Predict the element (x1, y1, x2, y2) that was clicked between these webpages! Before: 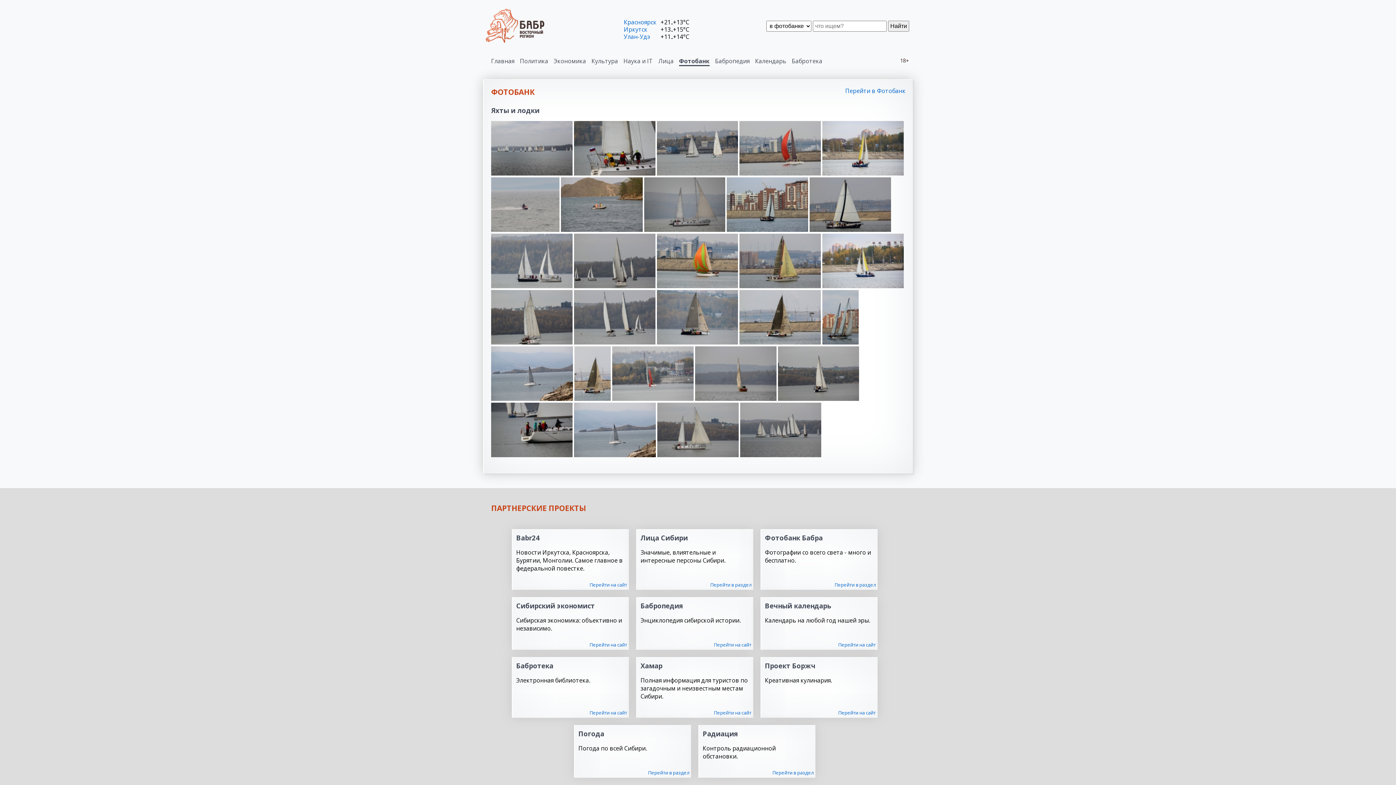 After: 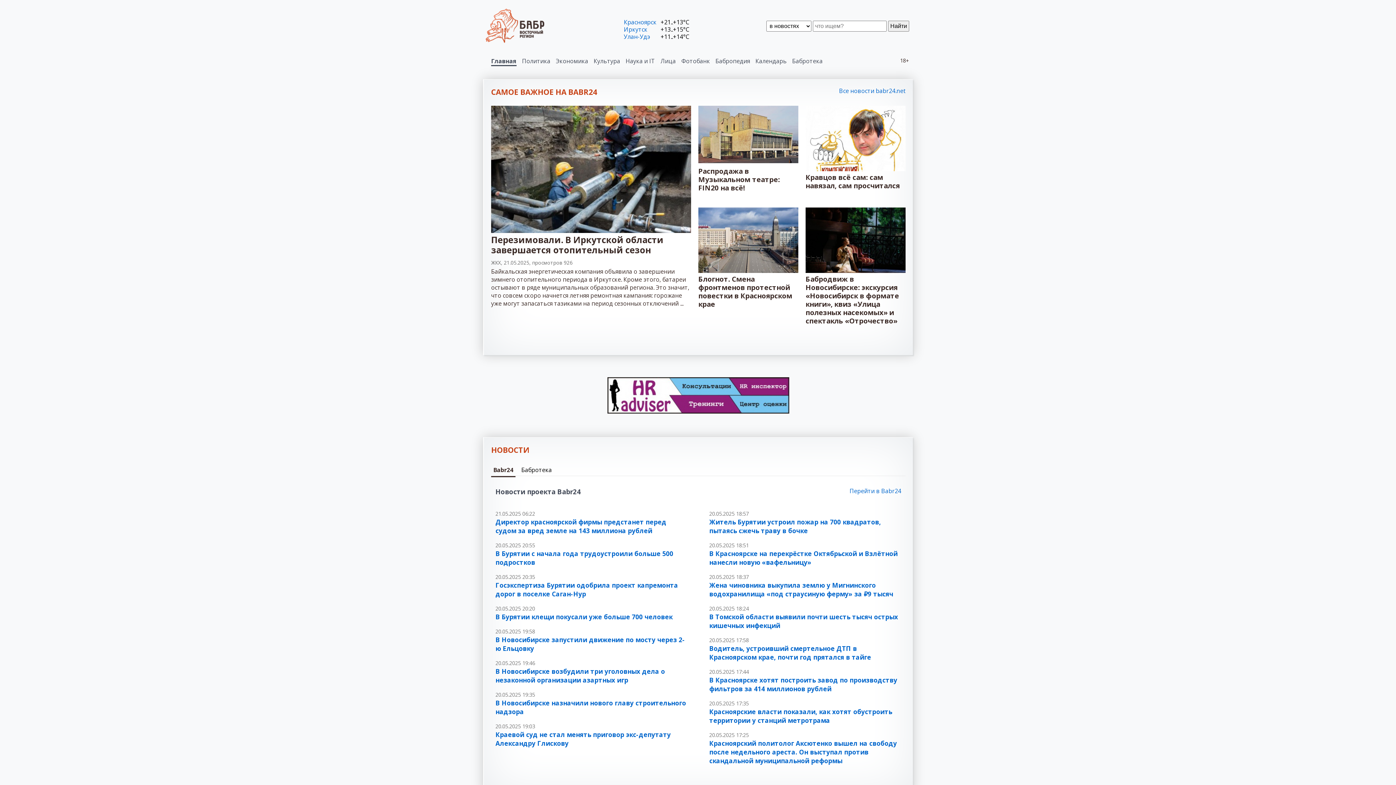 Action: label: Найти bbox: (888, 20, 909, 31)